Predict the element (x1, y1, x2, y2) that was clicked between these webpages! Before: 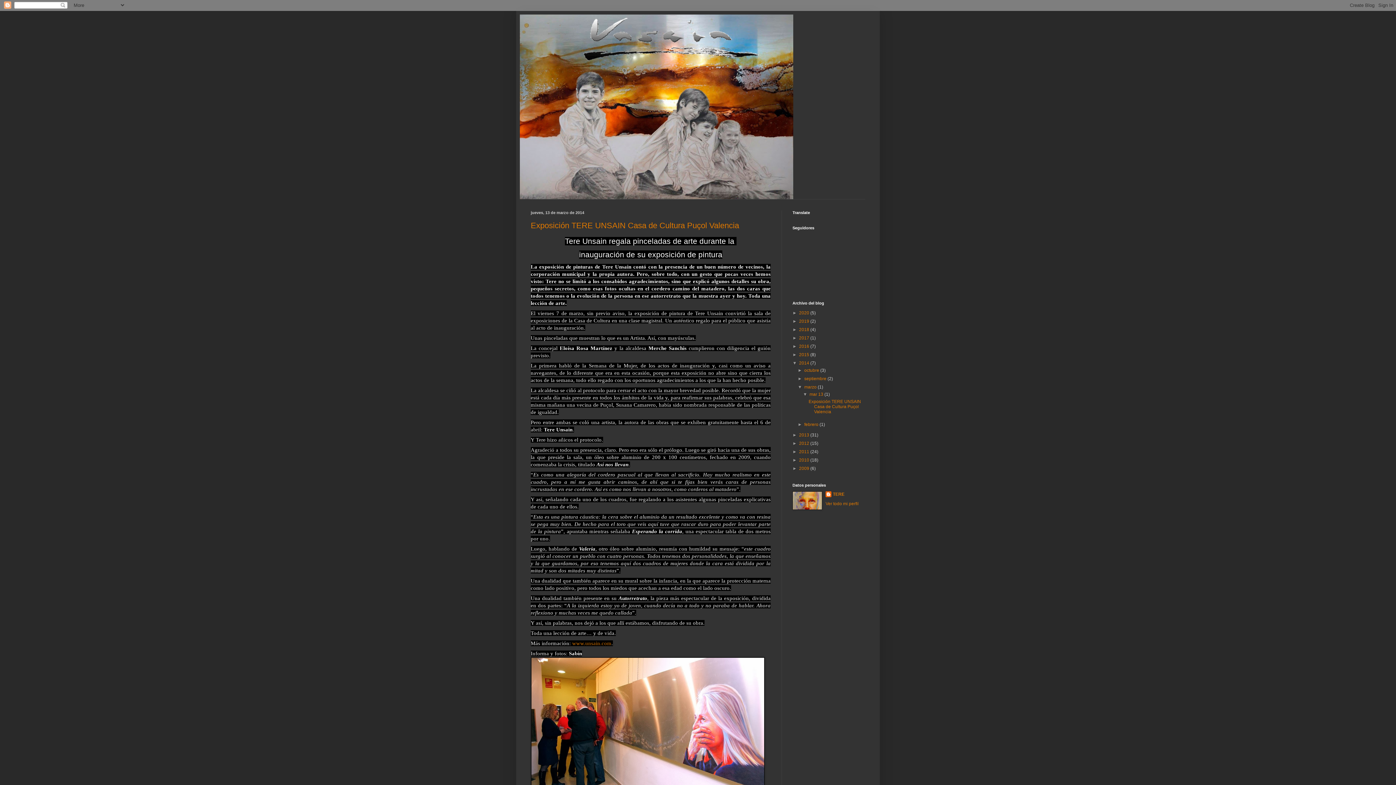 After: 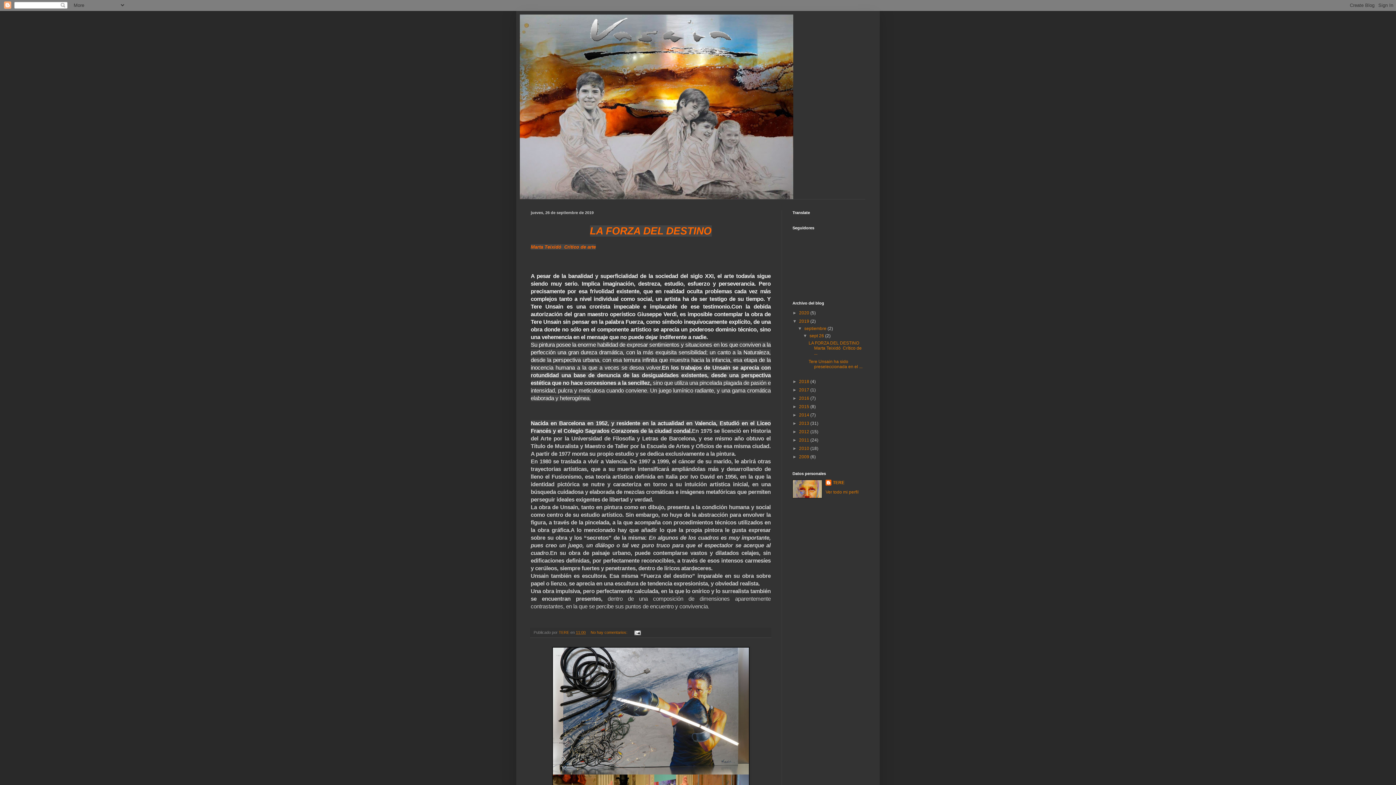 Action: label: 2019  bbox: (799, 318, 810, 324)